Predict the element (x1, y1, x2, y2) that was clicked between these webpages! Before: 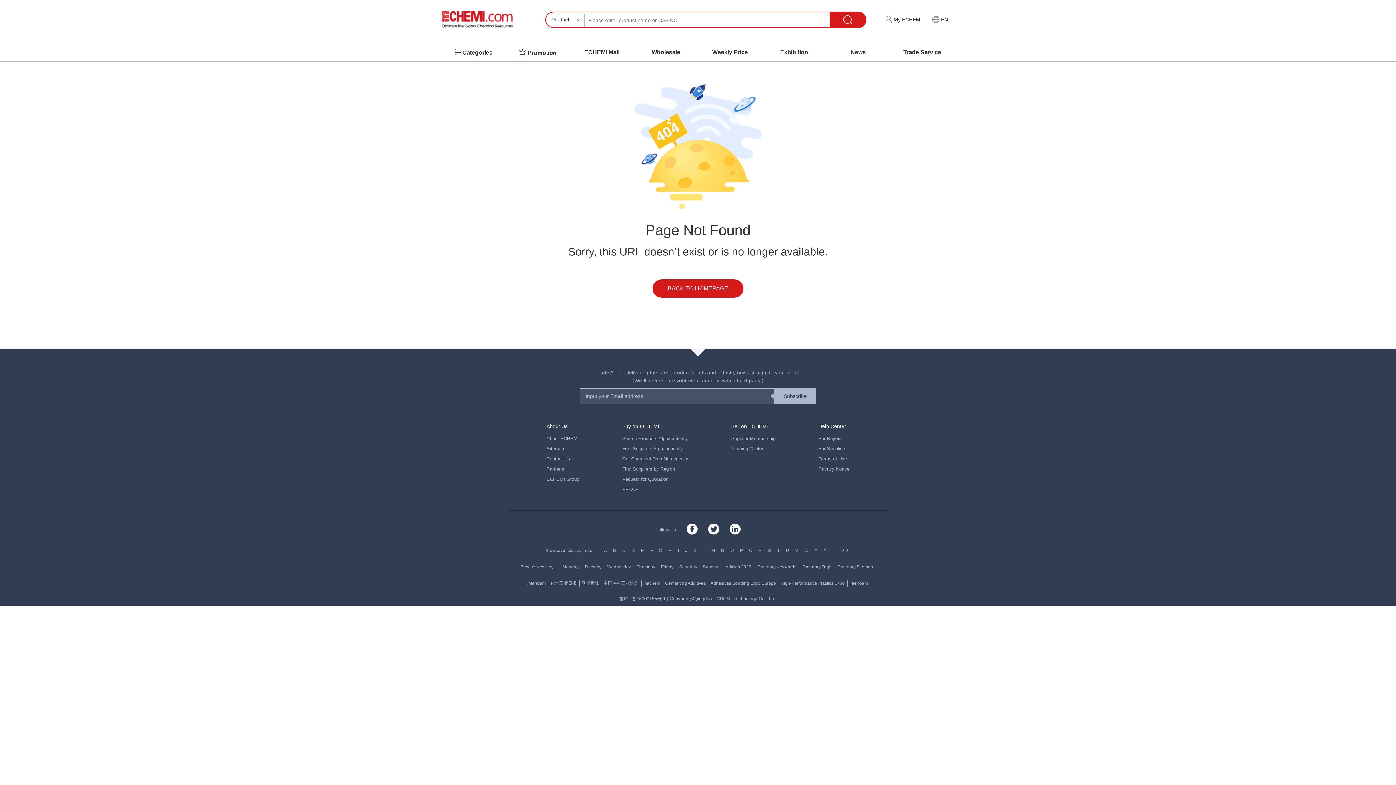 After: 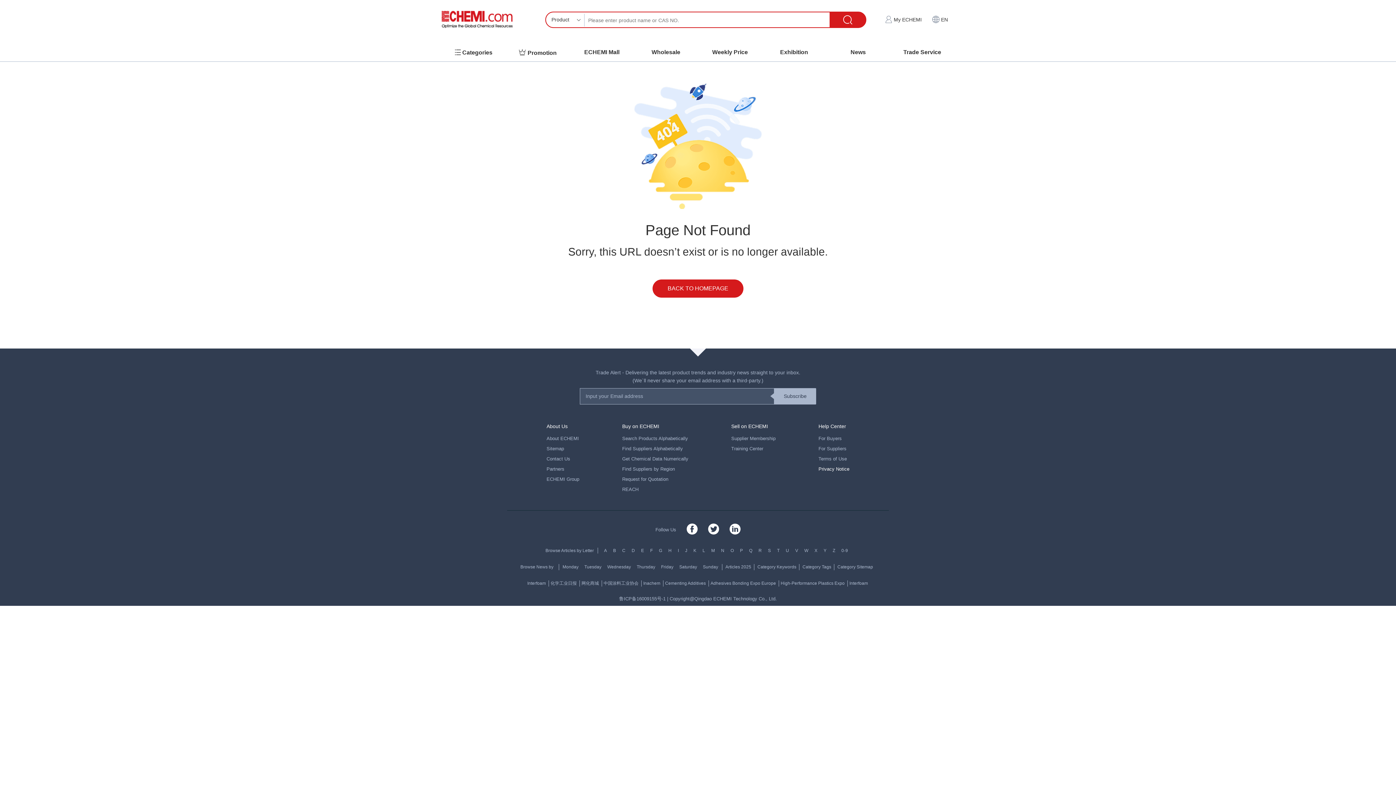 Action: label: Privacy Notice bbox: (818, 464, 849, 474)